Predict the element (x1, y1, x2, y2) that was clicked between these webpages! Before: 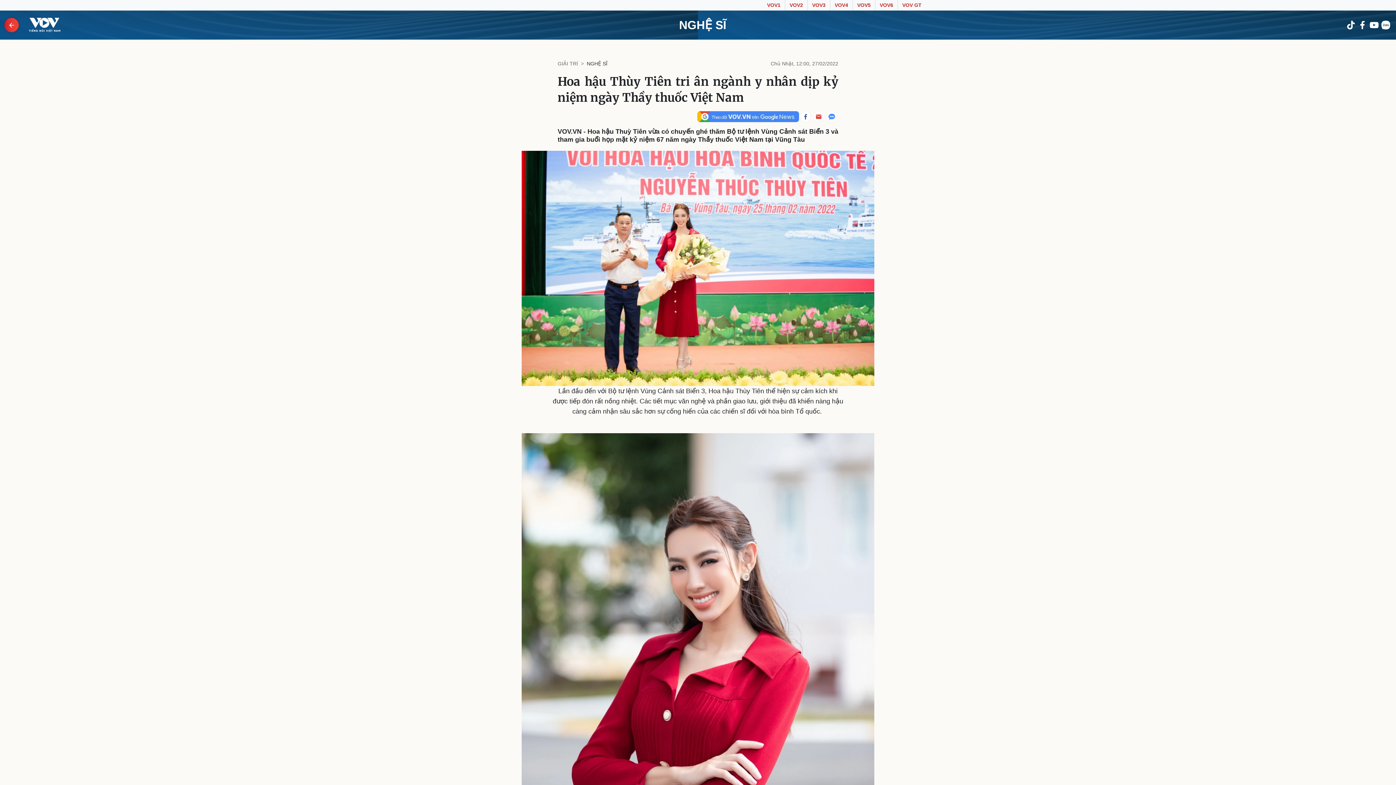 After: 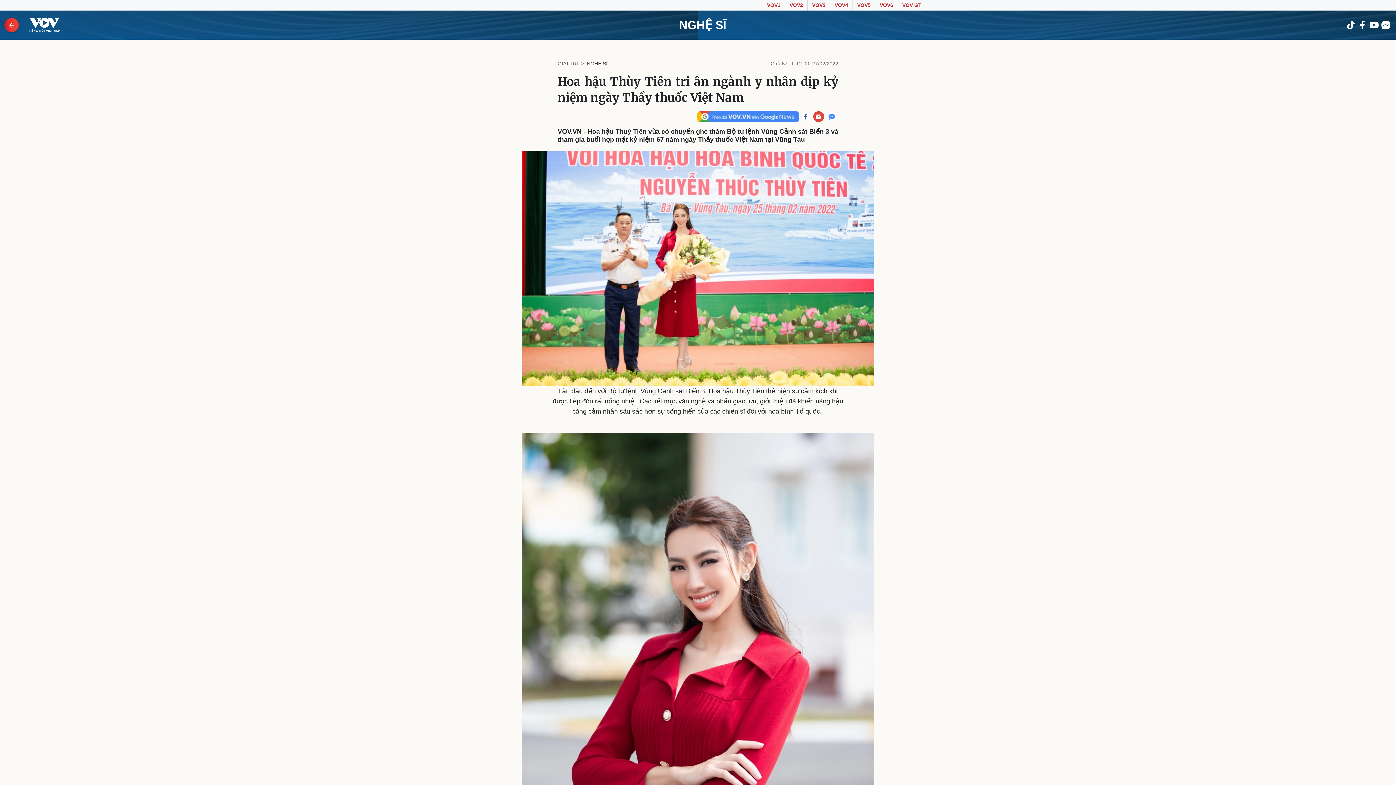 Action: bbox: (813, 111, 824, 122)